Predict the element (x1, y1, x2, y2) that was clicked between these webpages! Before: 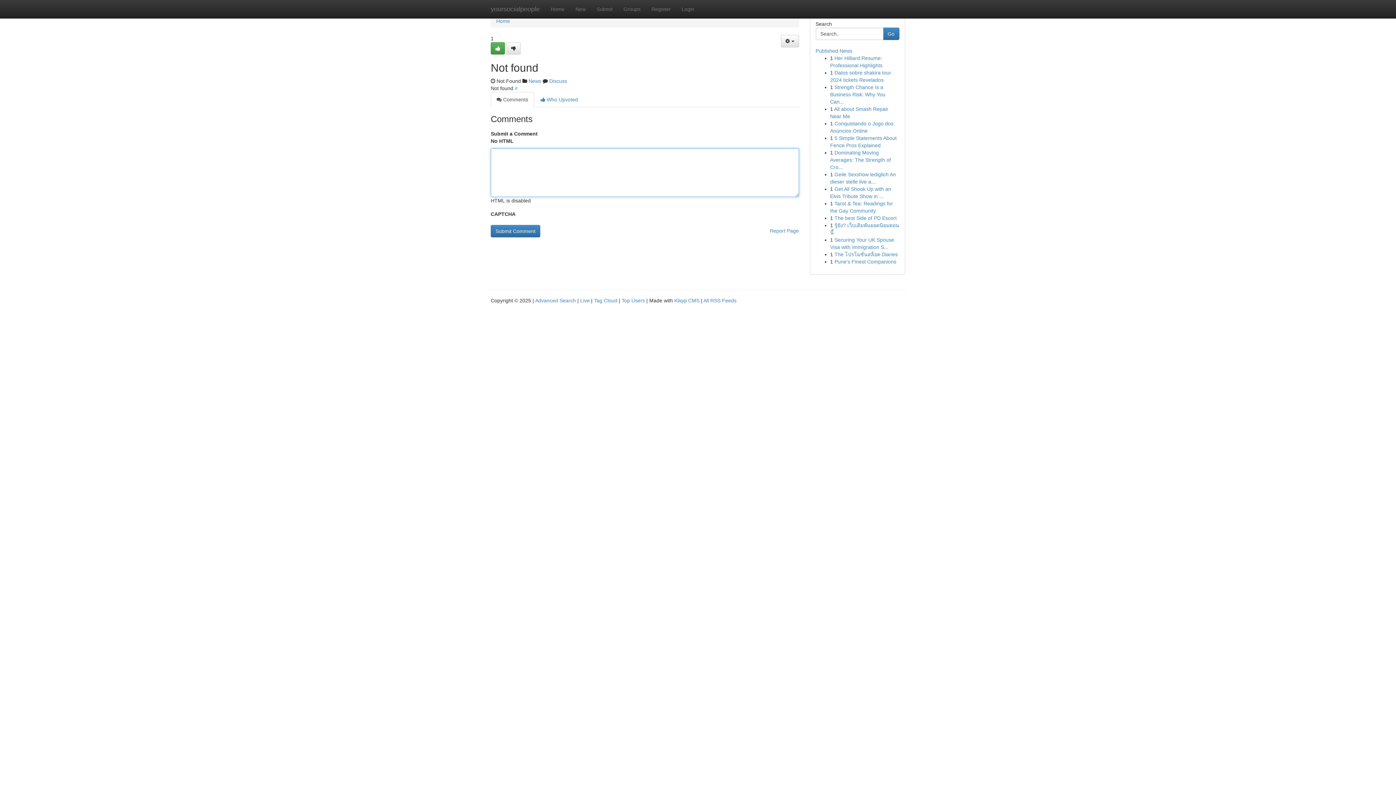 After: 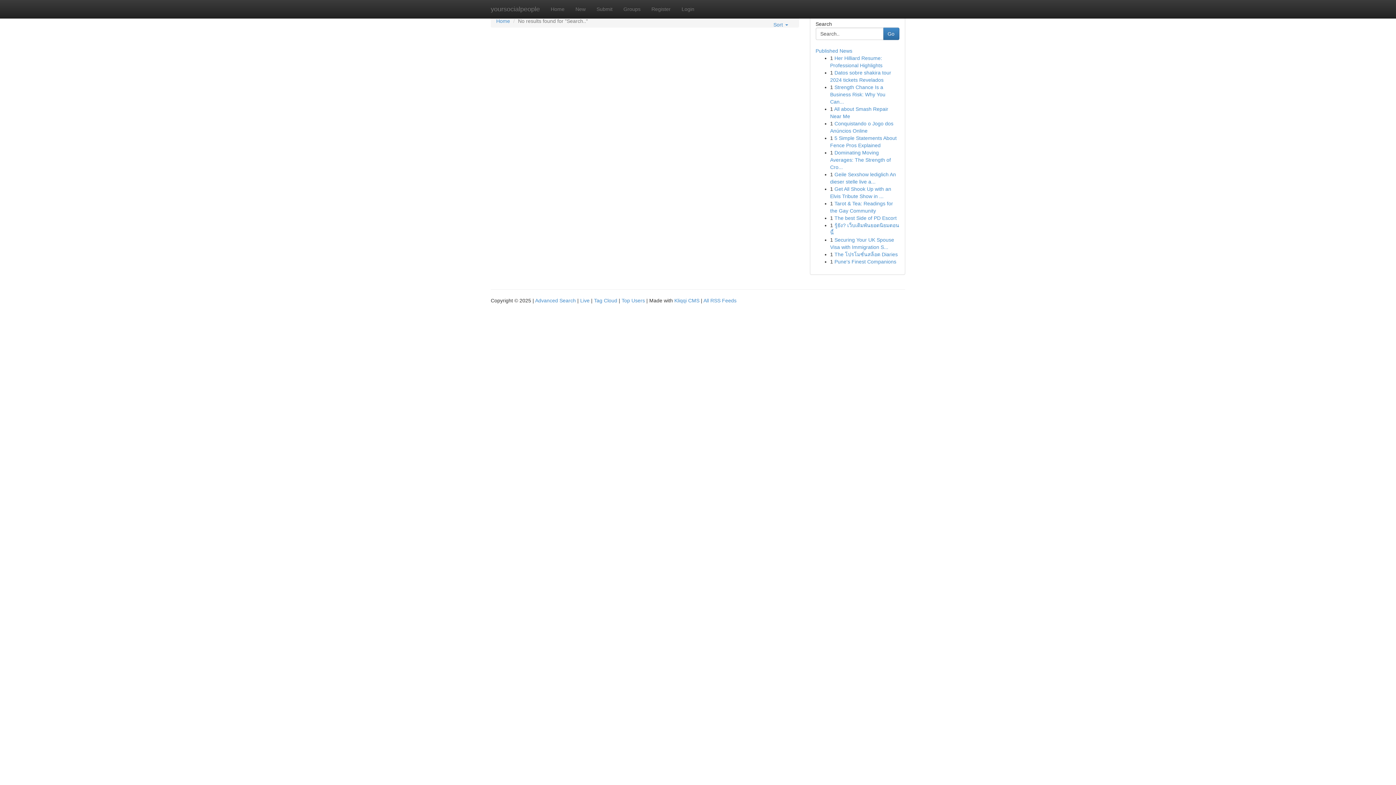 Action: label: Go bbox: (883, 27, 899, 40)